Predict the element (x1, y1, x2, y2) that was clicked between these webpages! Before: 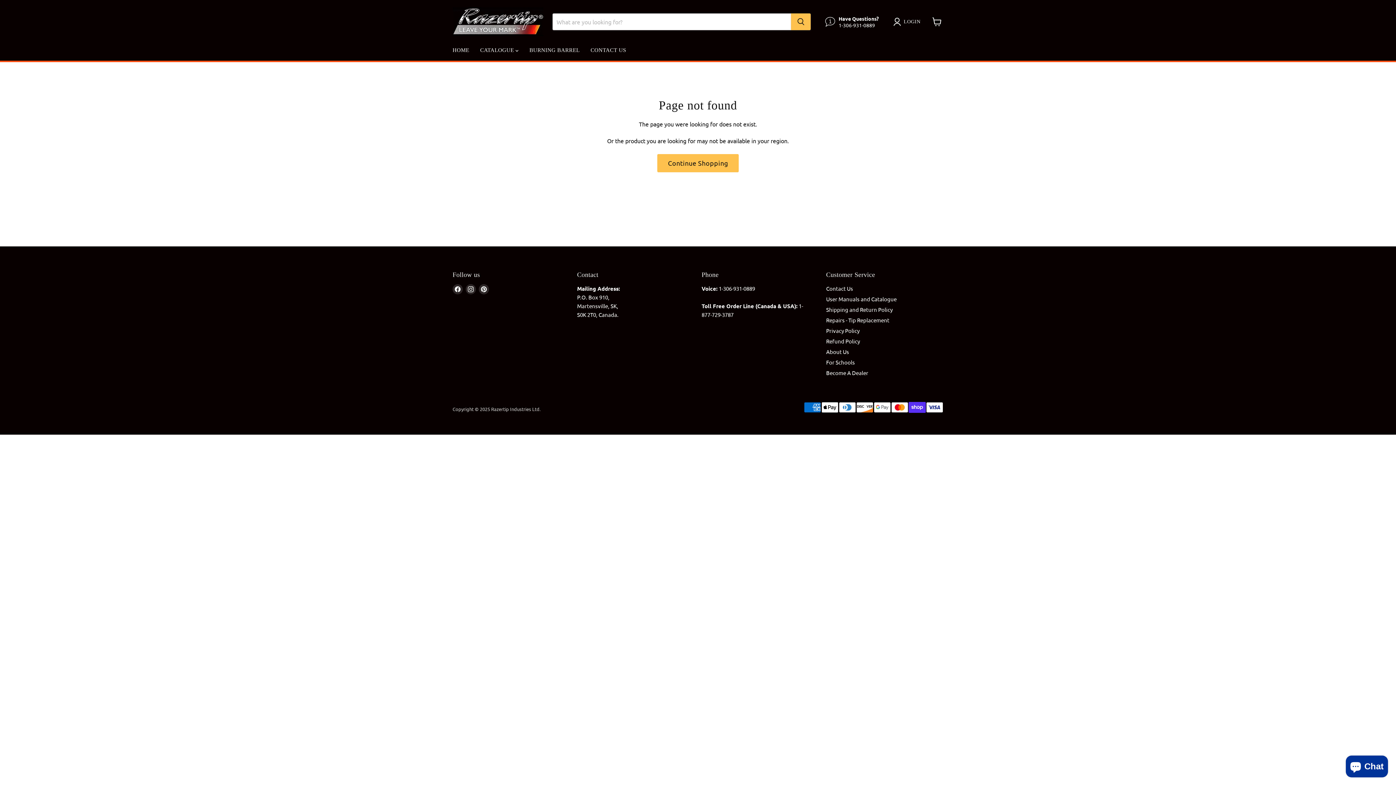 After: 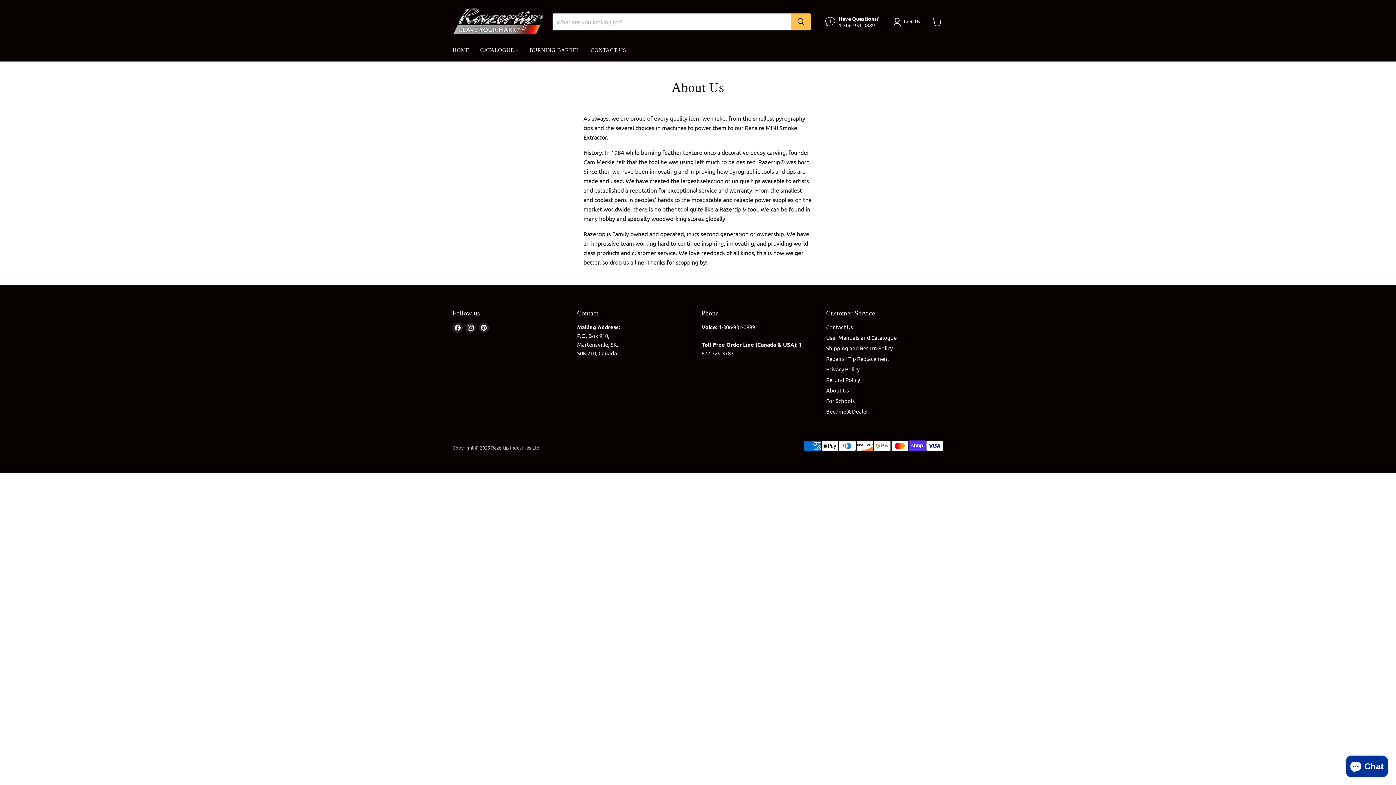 Action: label: About Us bbox: (826, 348, 849, 355)